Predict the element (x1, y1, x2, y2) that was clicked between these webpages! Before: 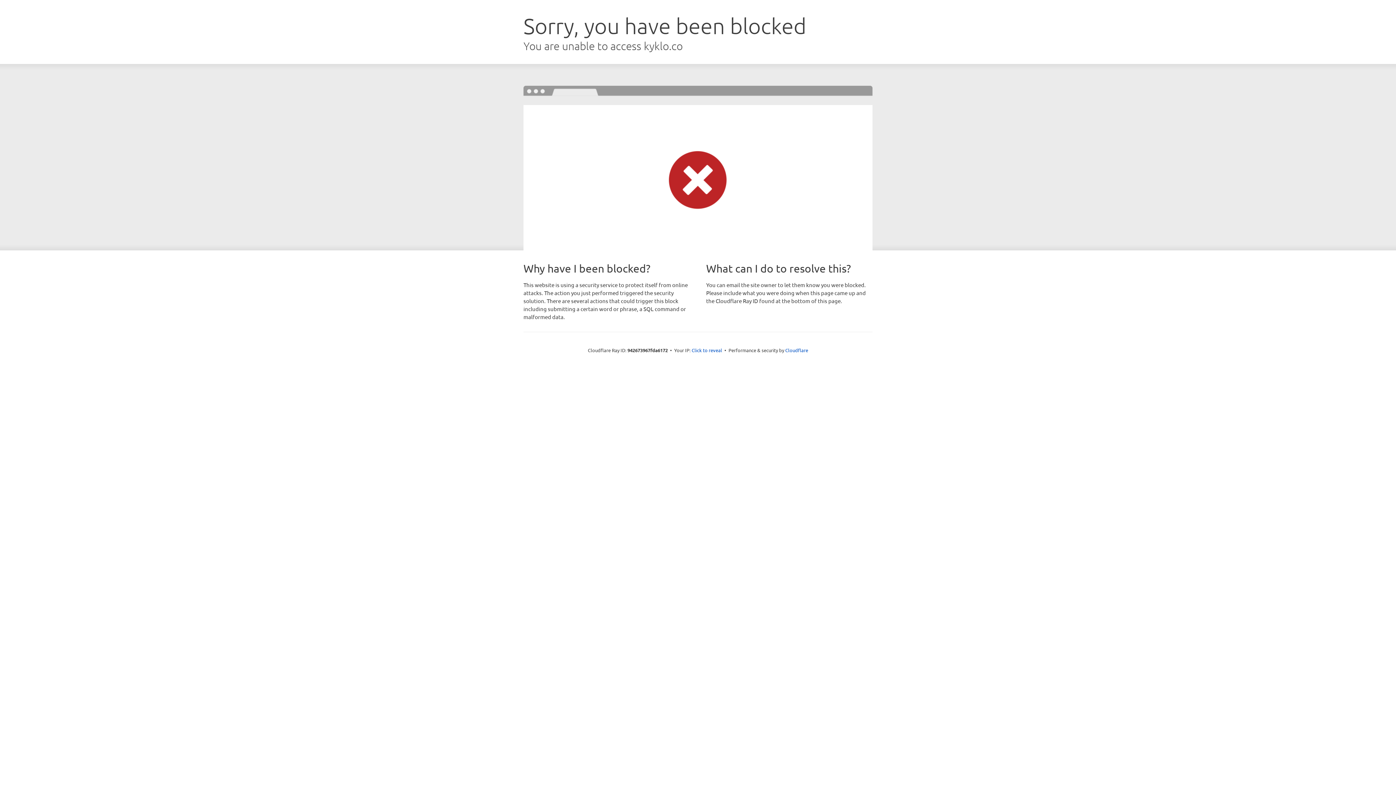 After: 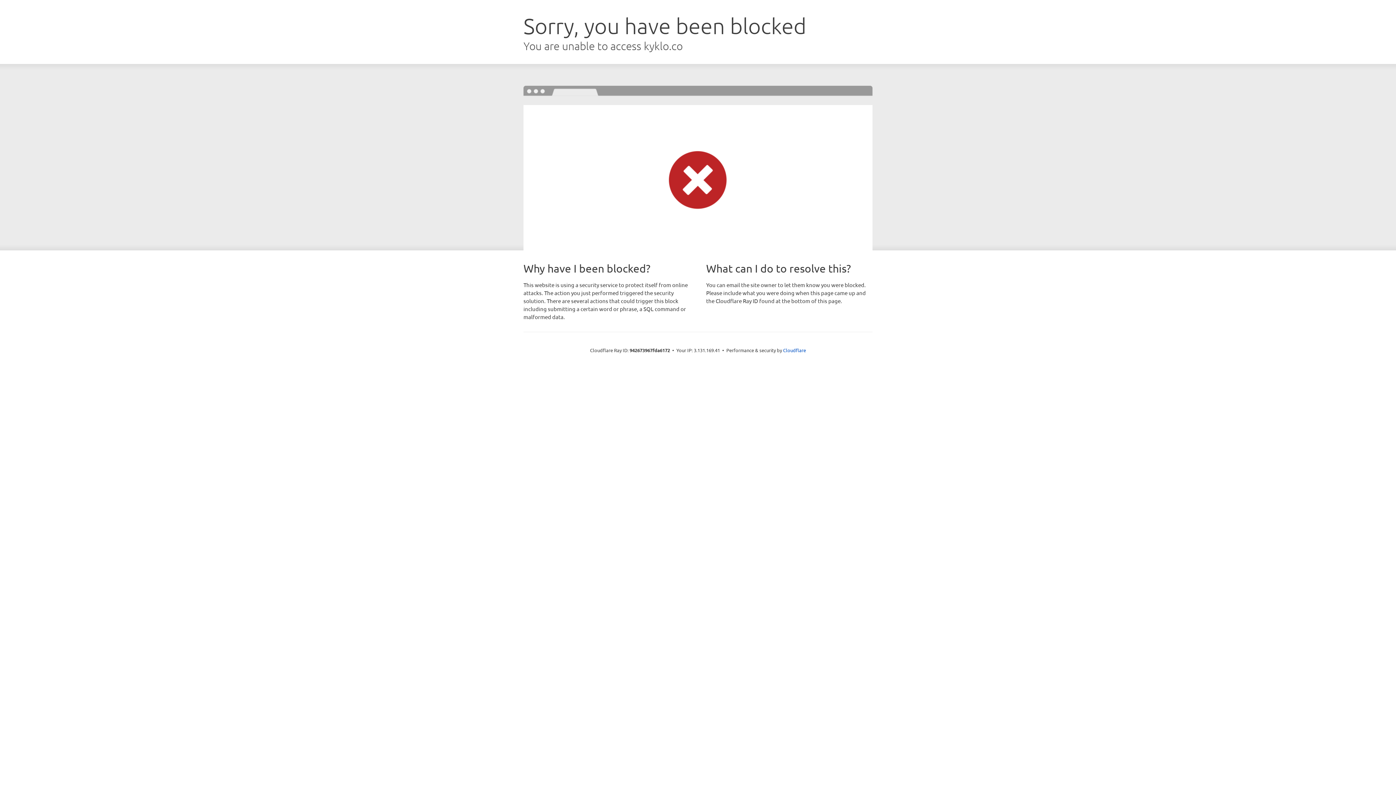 Action: label: Click to reveal bbox: (691, 346, 722, 353)